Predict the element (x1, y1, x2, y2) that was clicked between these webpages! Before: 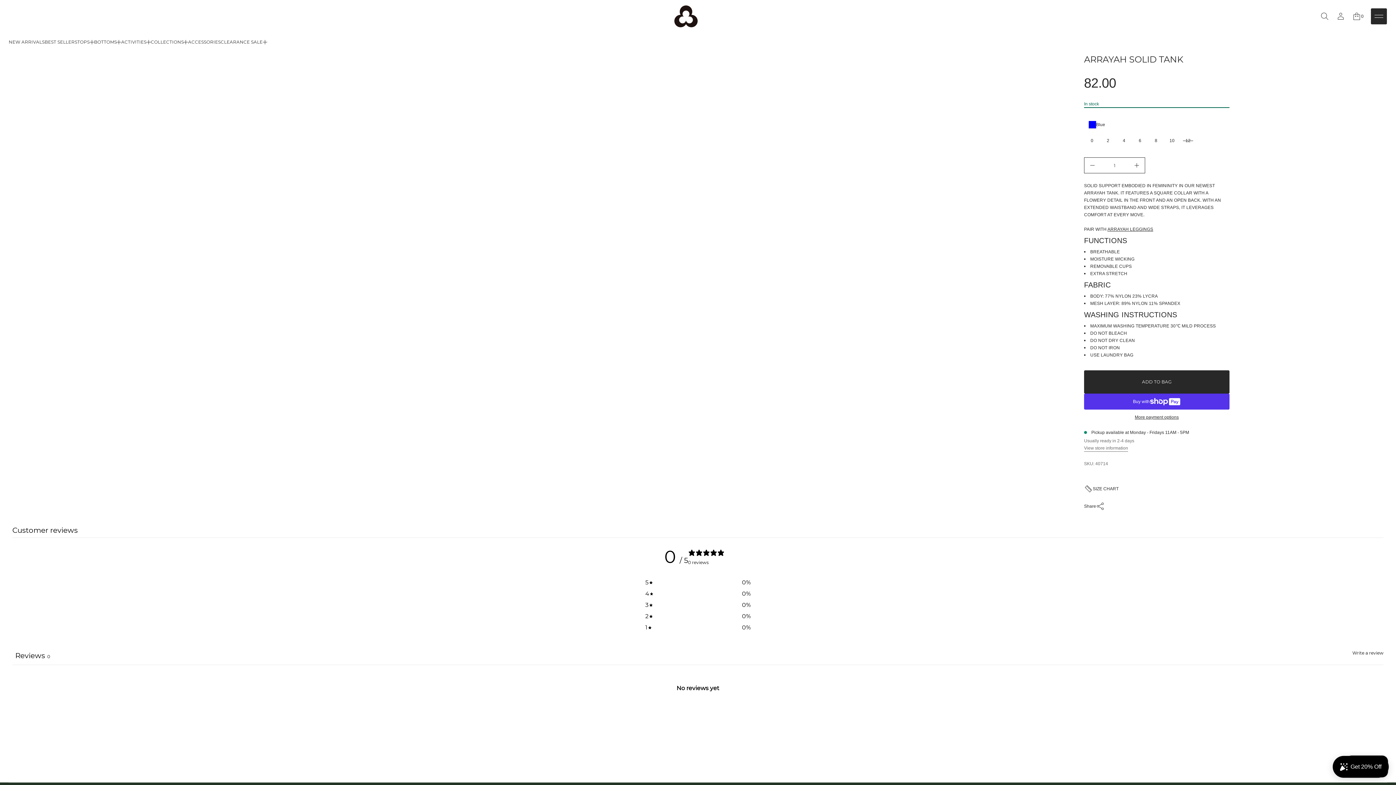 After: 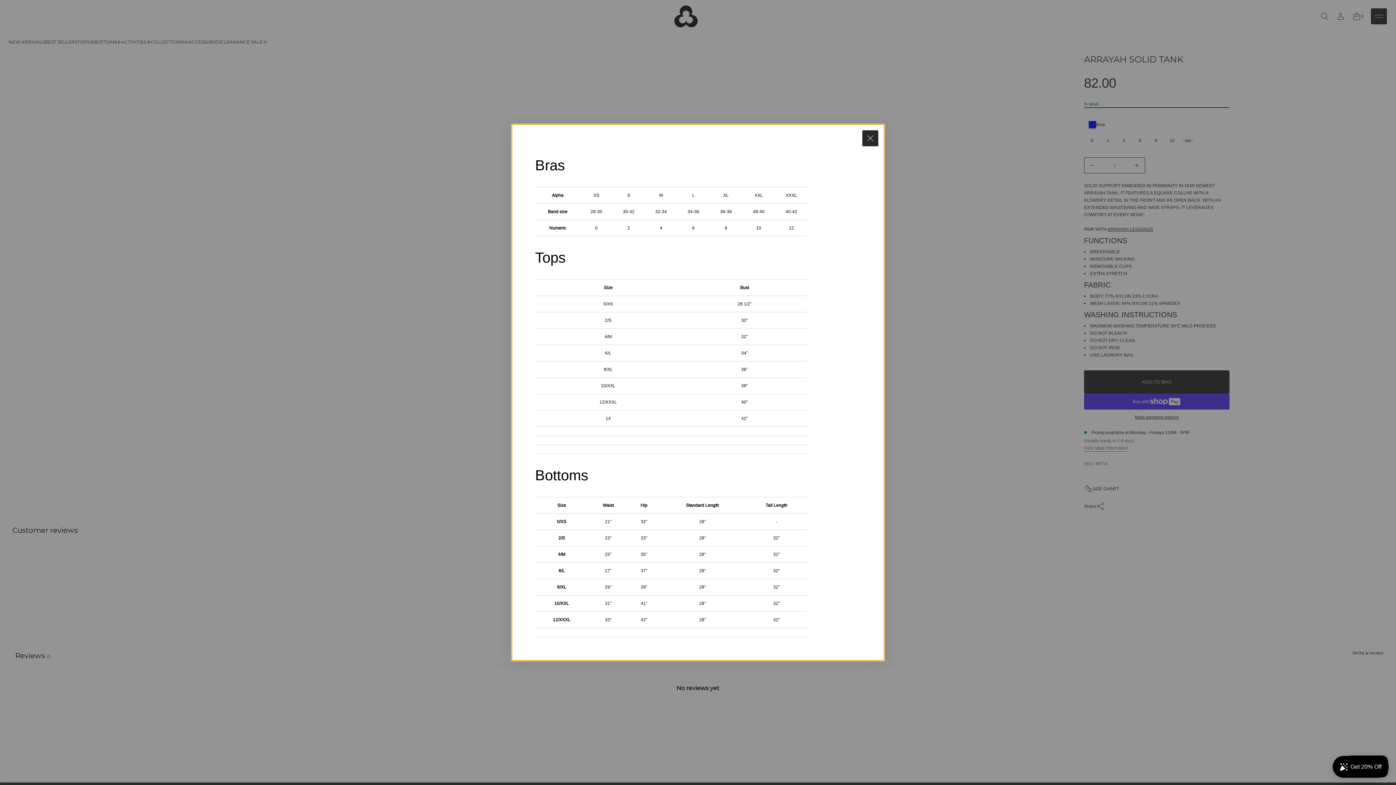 Action: bbox: (1084, 484, 1118, 493) label: SIZE CHART